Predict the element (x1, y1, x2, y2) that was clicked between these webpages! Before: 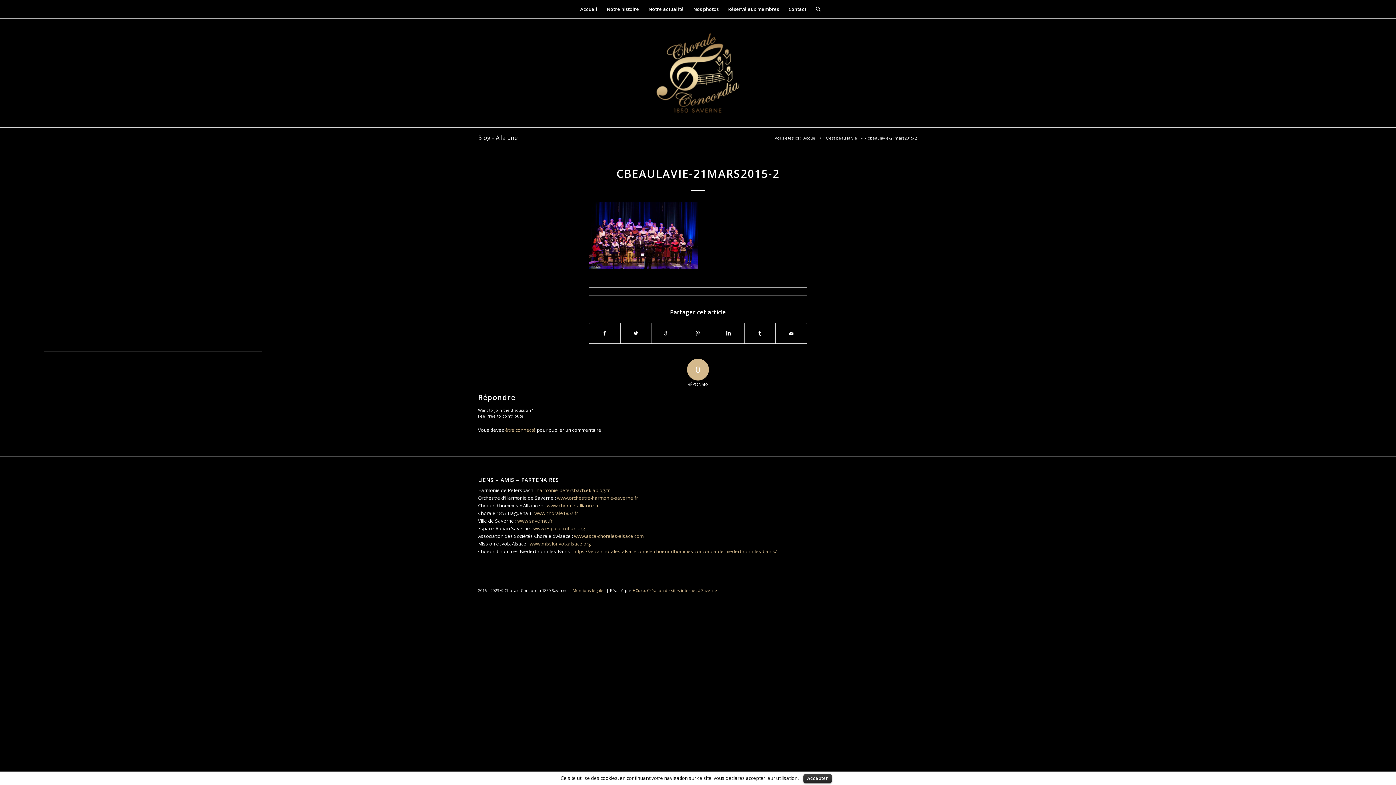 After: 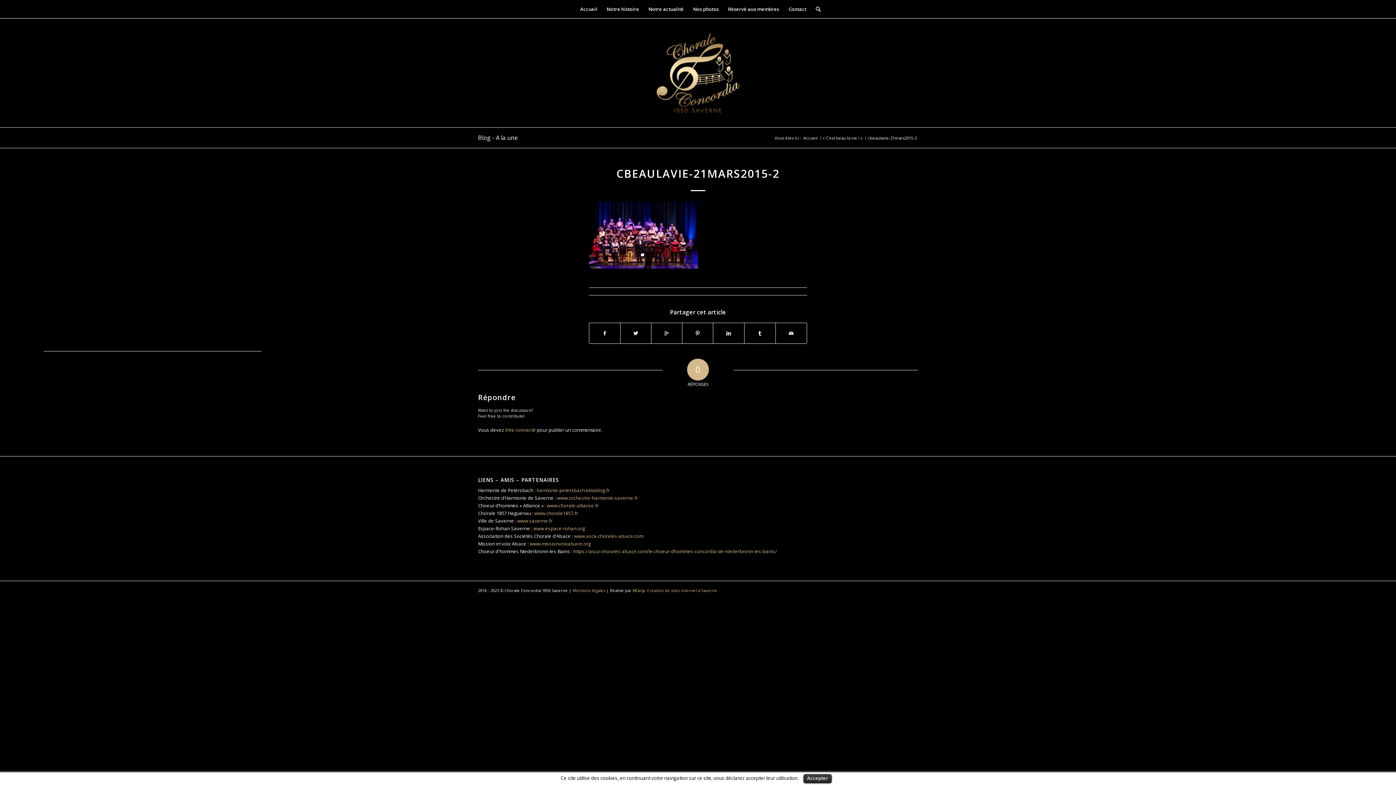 Action: label: CBEAULAVIE-21MARS2015-2 bbox: (616, 166, 779, 181)